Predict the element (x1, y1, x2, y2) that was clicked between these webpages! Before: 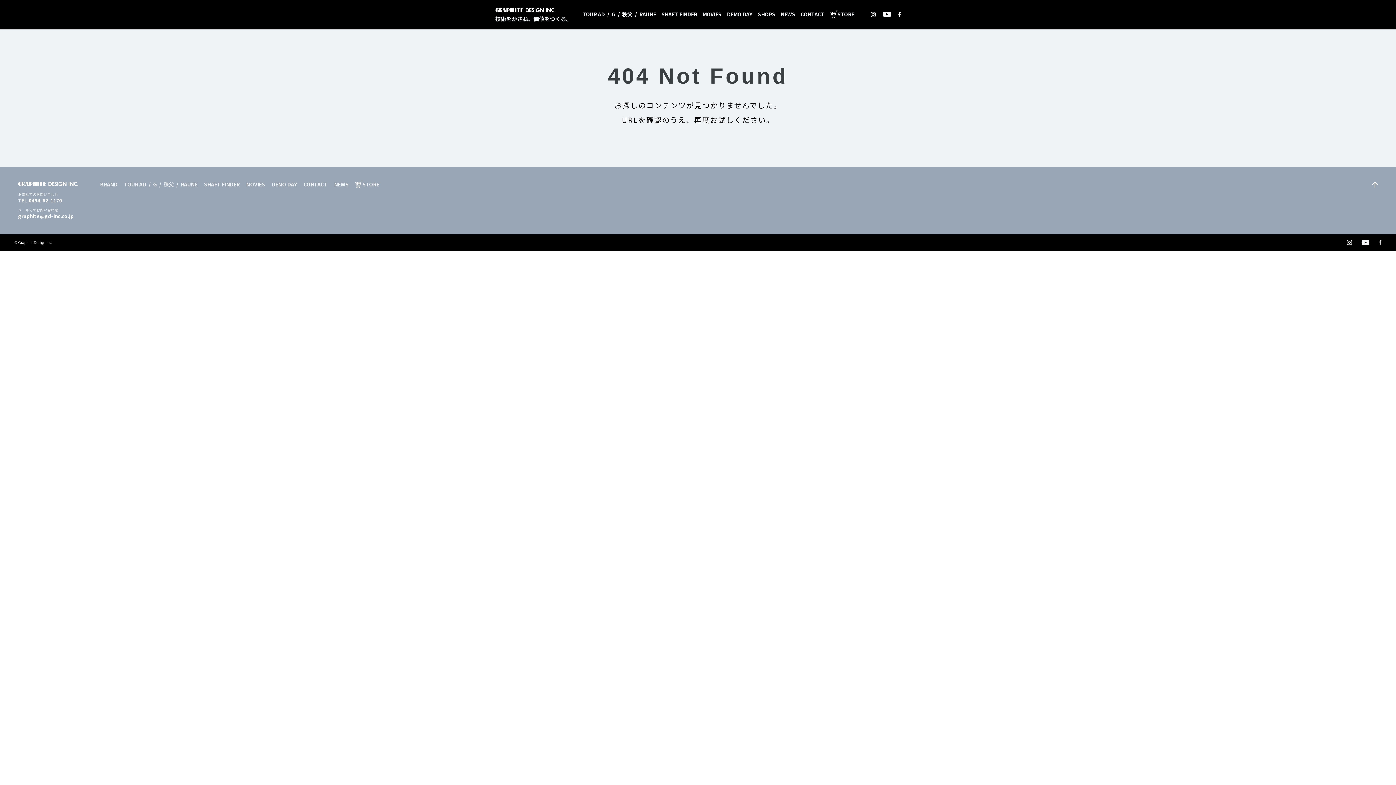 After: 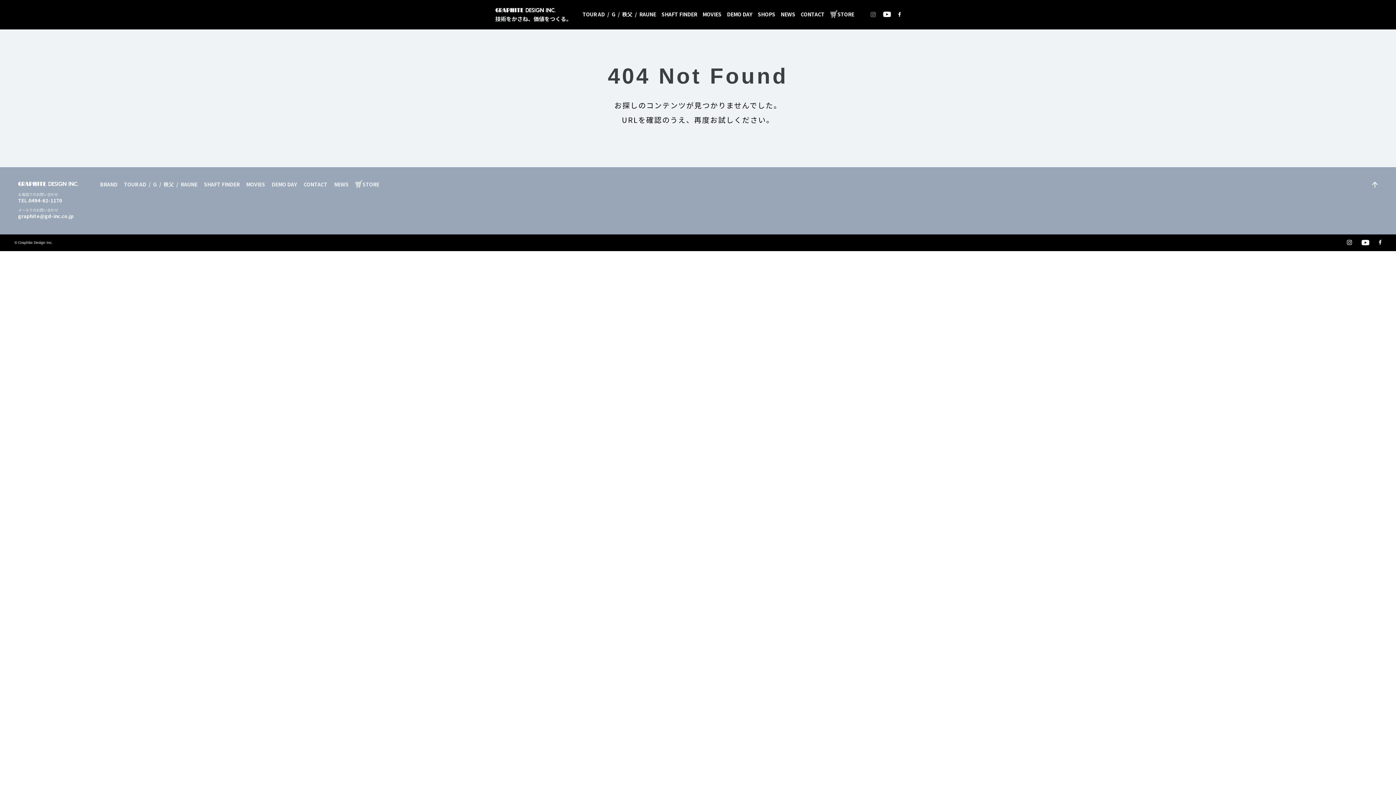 Action: bbox: (870, 12, 875, 17)